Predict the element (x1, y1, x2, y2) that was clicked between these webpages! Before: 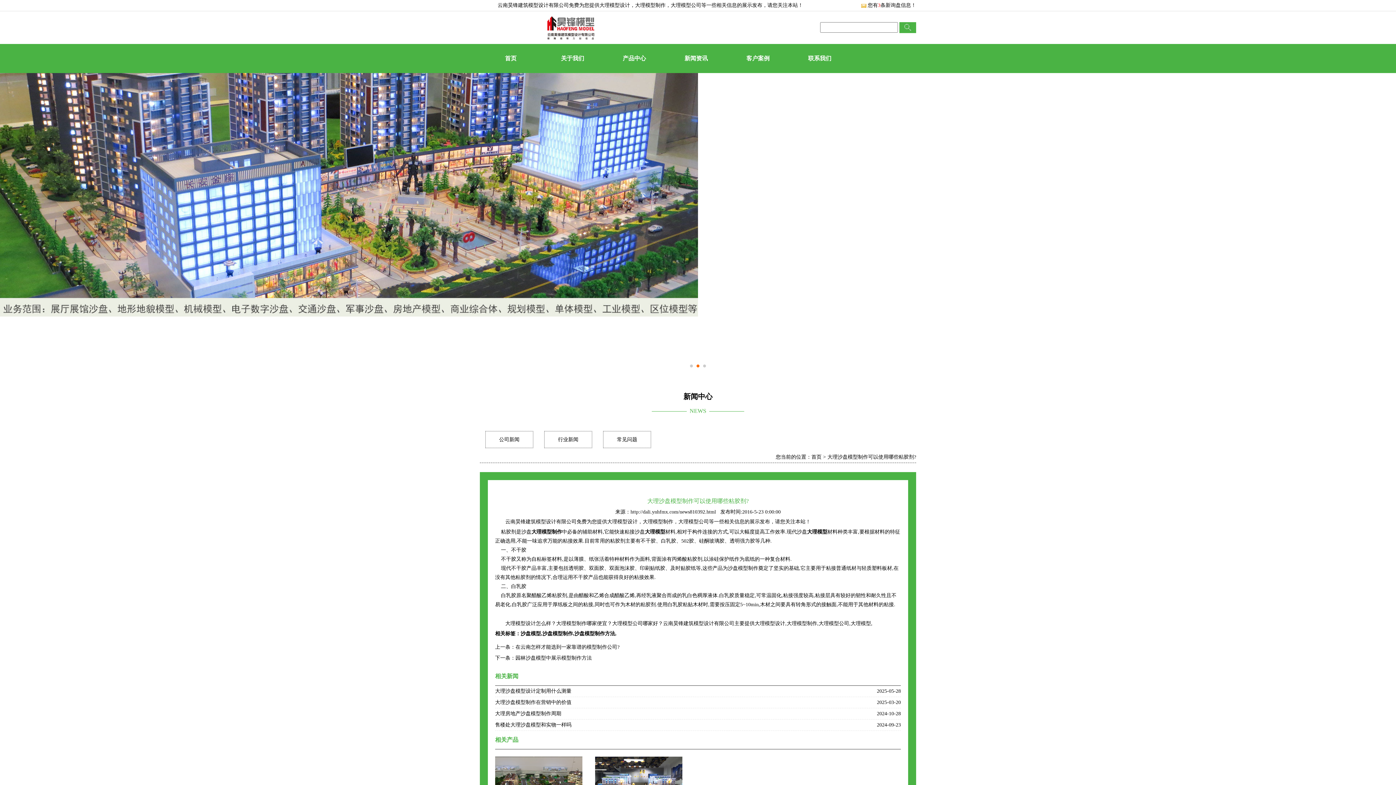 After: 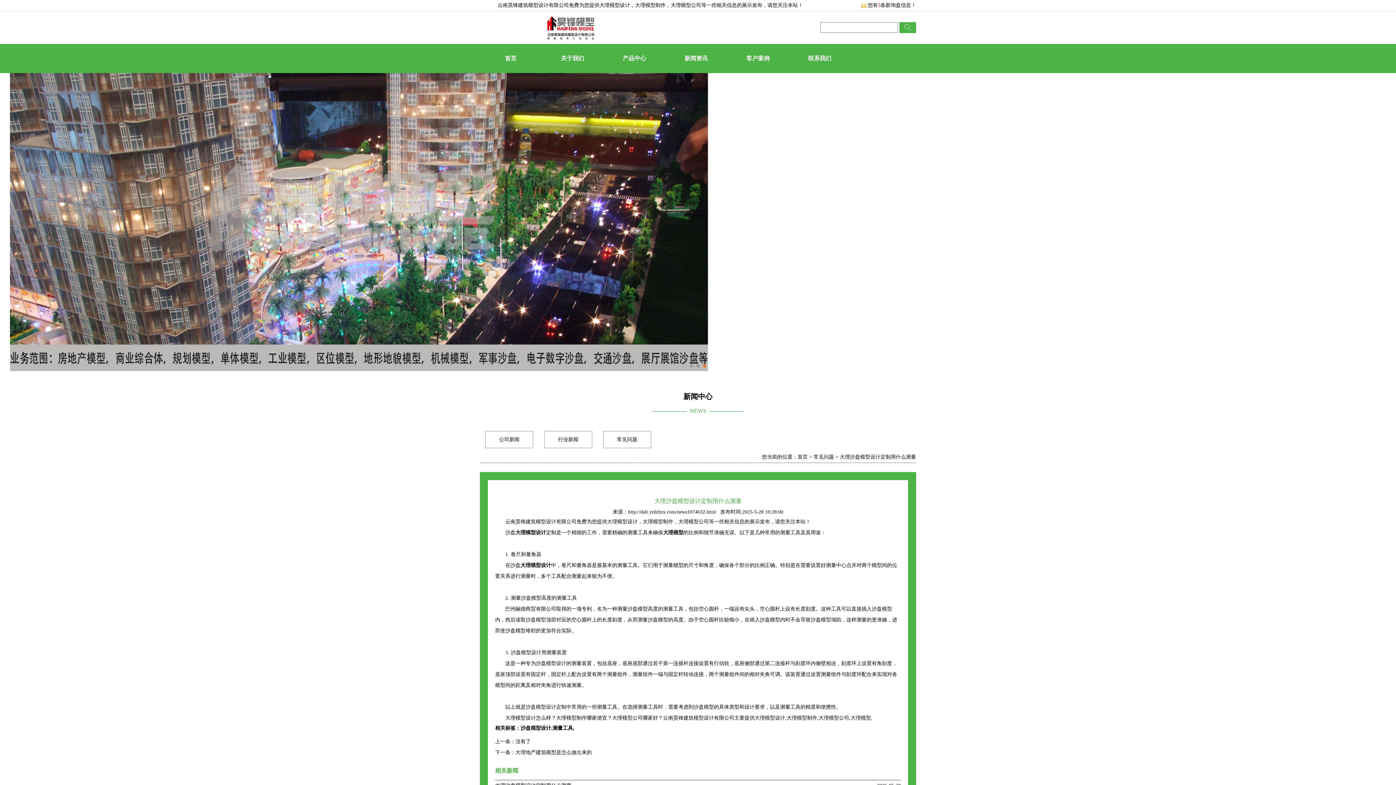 Action: bbox: (495, 686, 822, 697) label: 大理沙盘模型设计定制用什么测量